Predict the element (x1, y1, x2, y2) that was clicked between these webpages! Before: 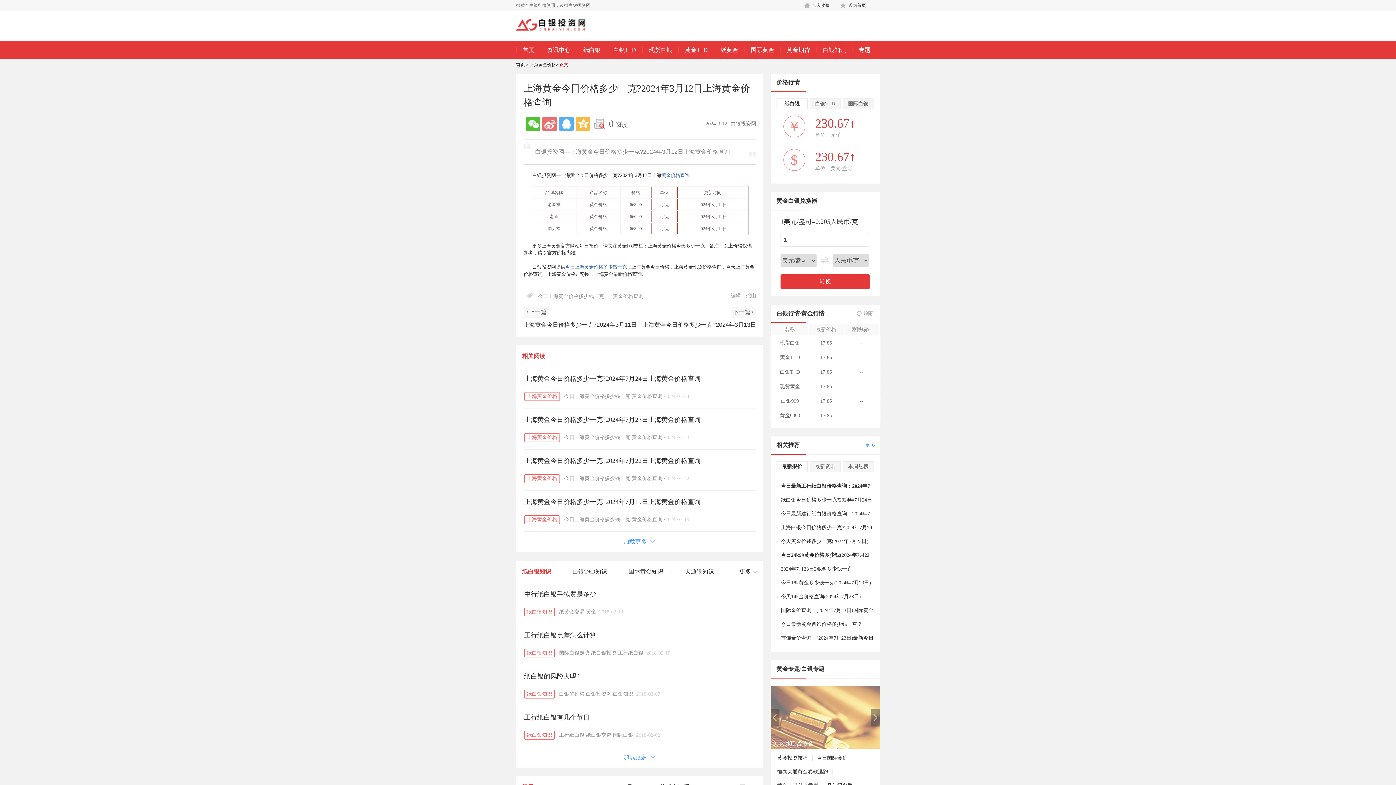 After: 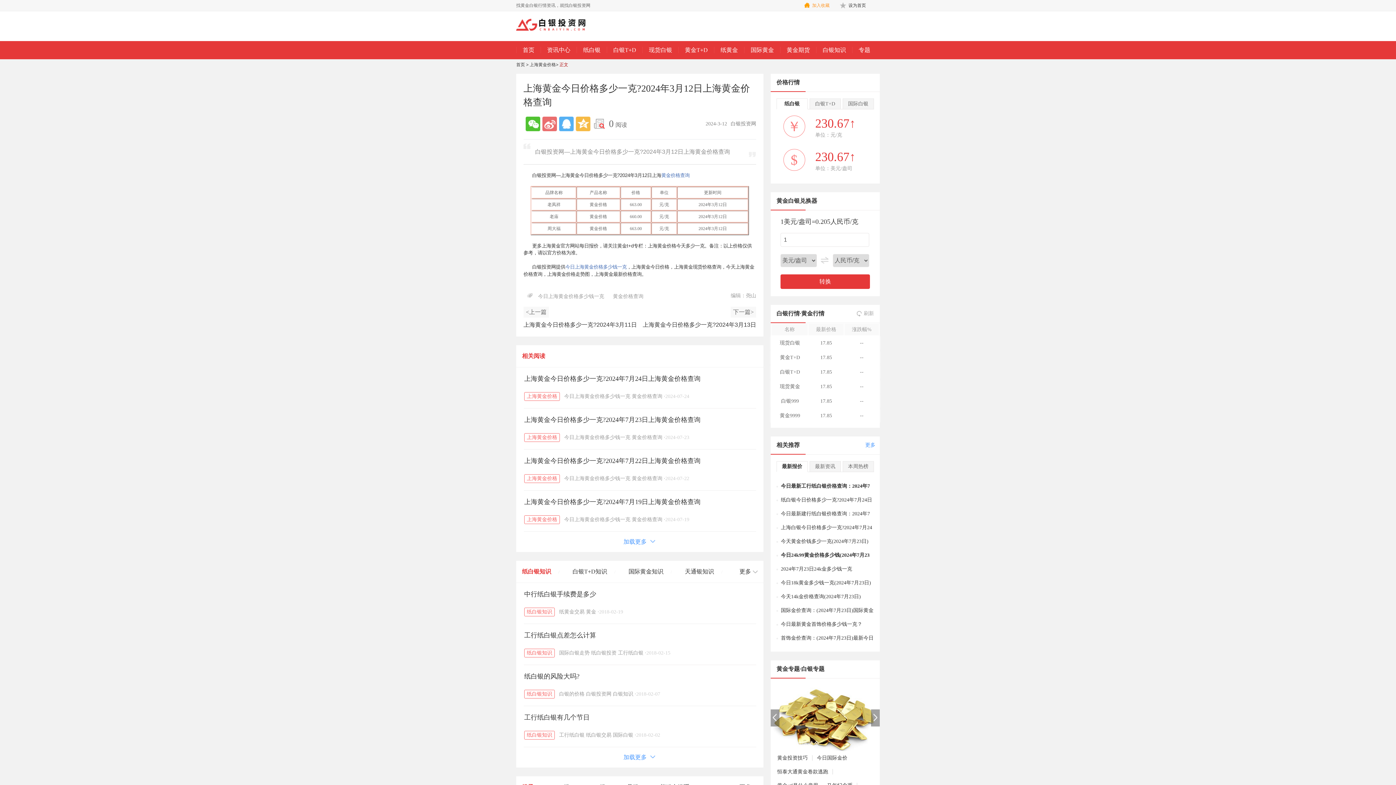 Action: label: 加入收藏 bbox: (812, 2, 829, 8)